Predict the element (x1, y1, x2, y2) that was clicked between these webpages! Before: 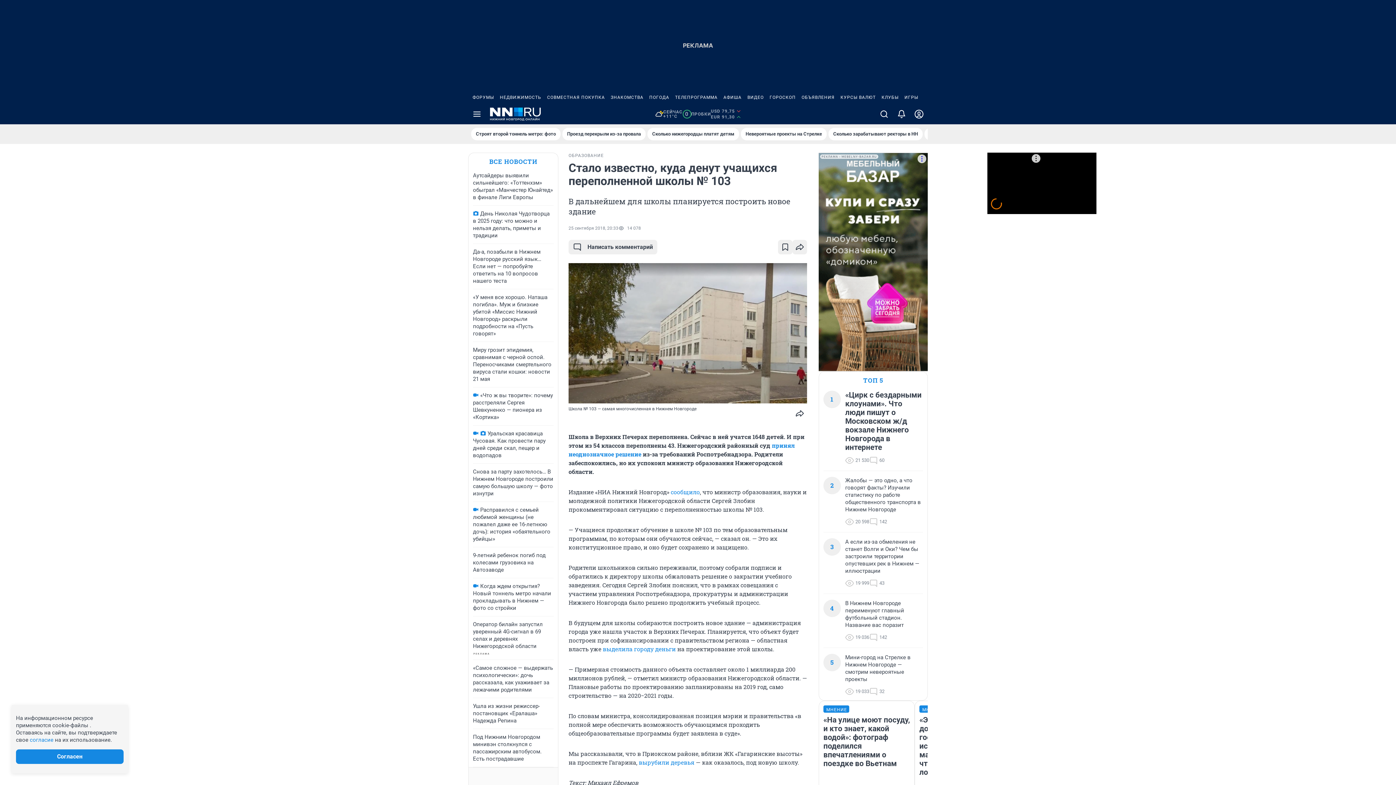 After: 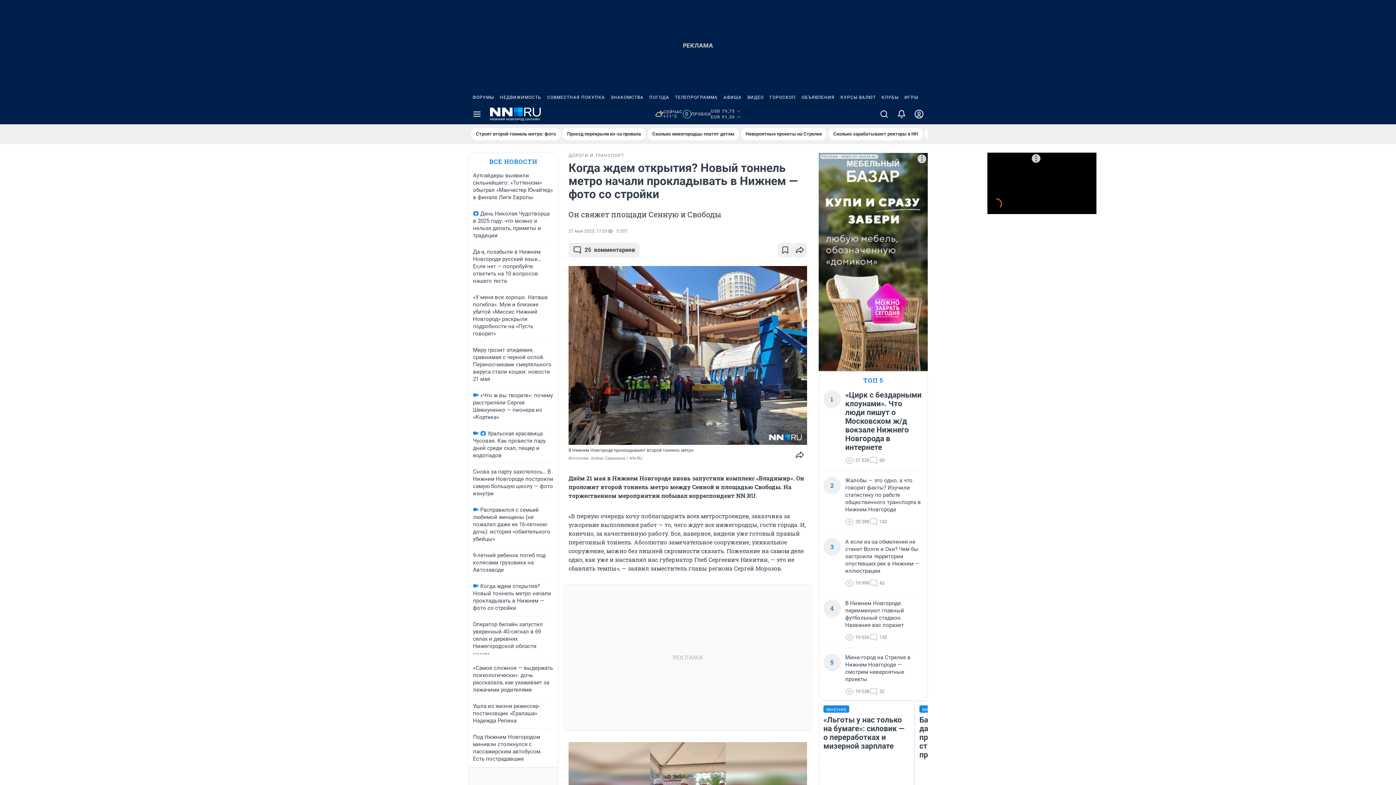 Action: bbox: (471, 128, 560, 140) label: Строят второй тоннель метро: фото